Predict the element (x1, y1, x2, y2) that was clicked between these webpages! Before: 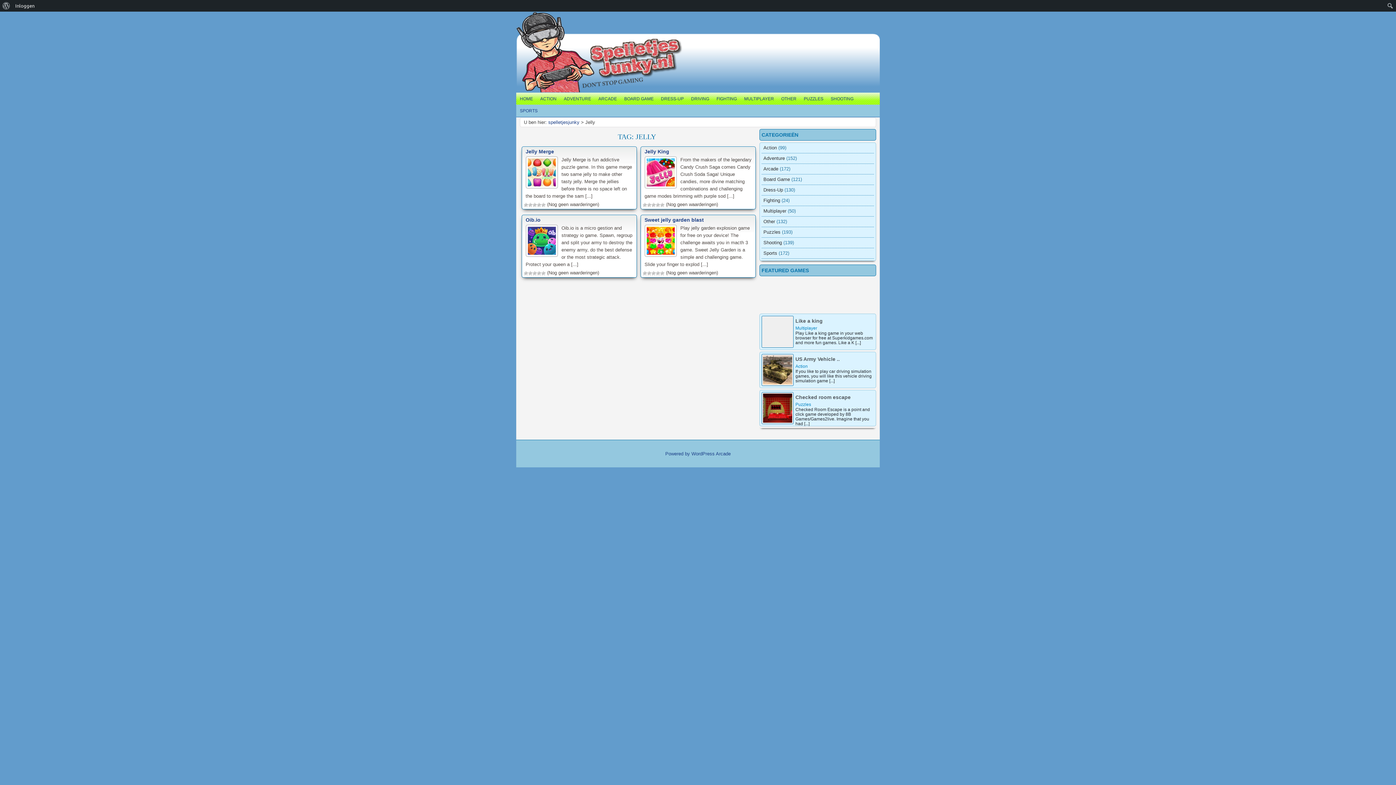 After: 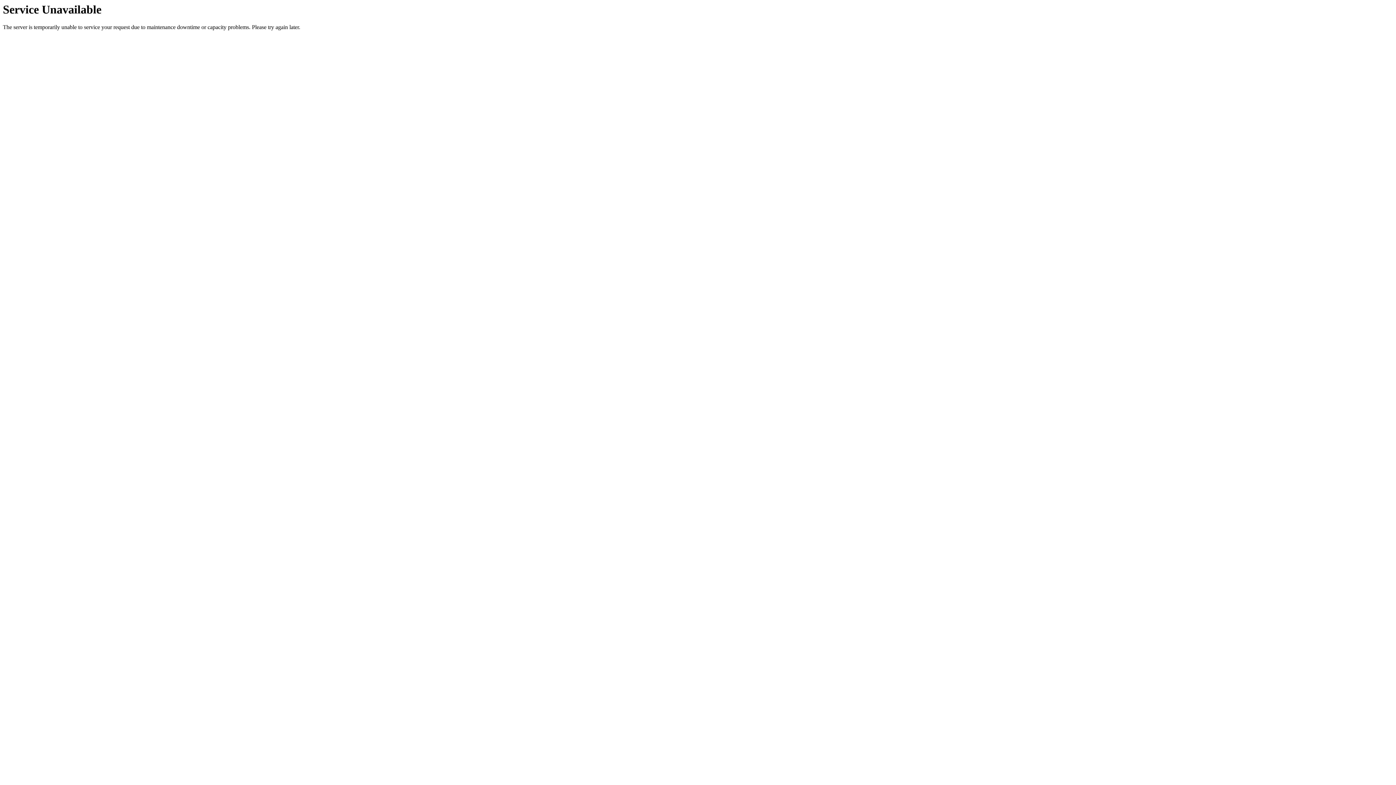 Action: bbox: (520, 17, 542, 22)